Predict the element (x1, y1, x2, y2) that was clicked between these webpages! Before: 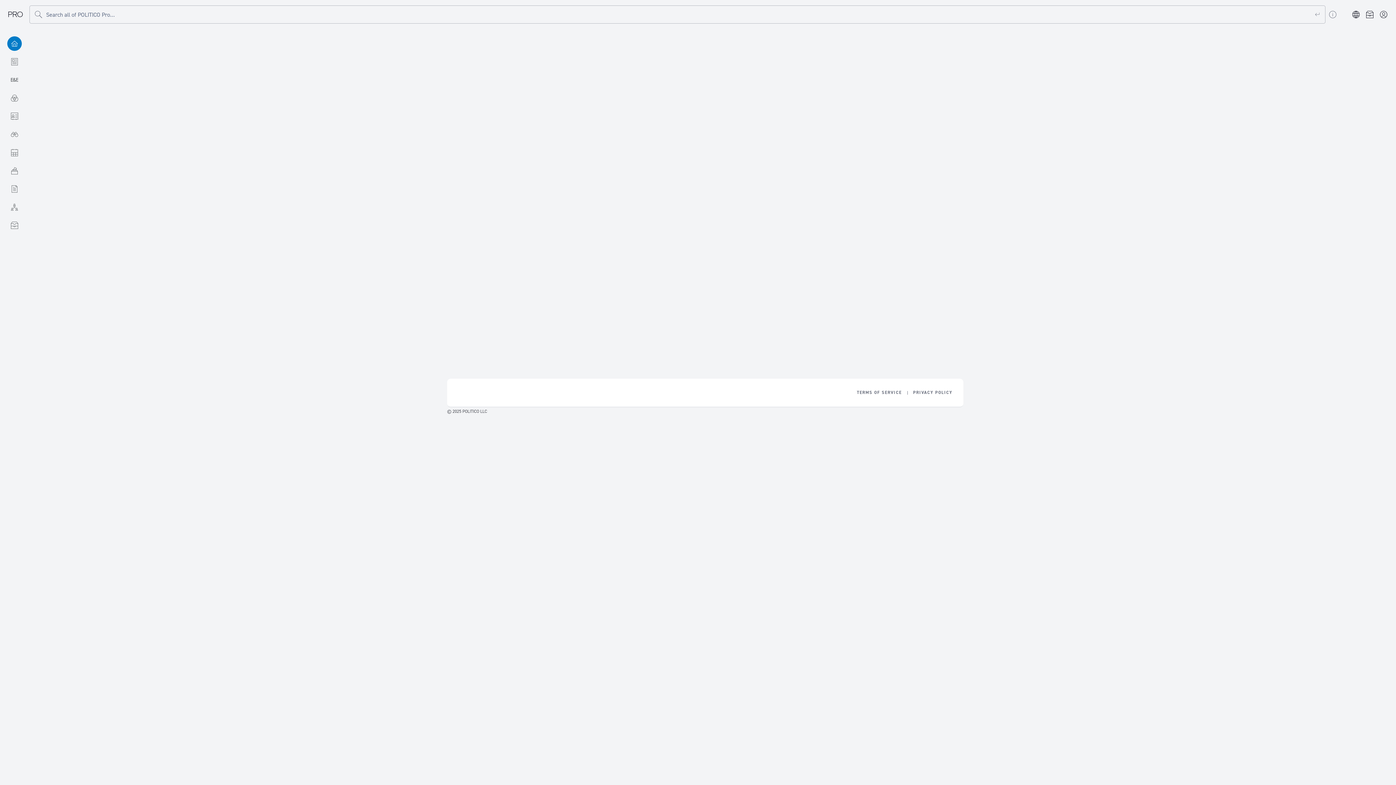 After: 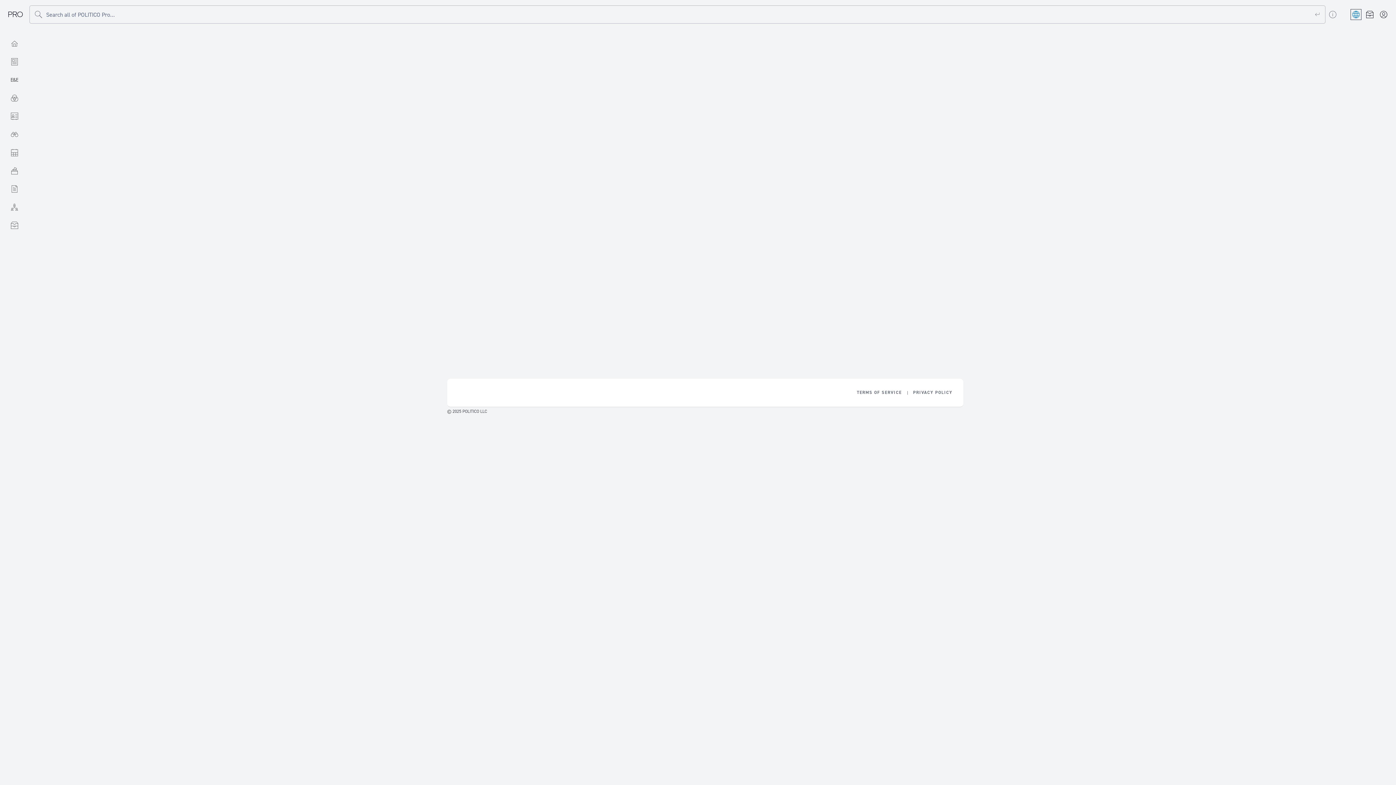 Action: bbox: (1351, 9, 1361, 19) label: POLITICO Professional Subscriptions menu